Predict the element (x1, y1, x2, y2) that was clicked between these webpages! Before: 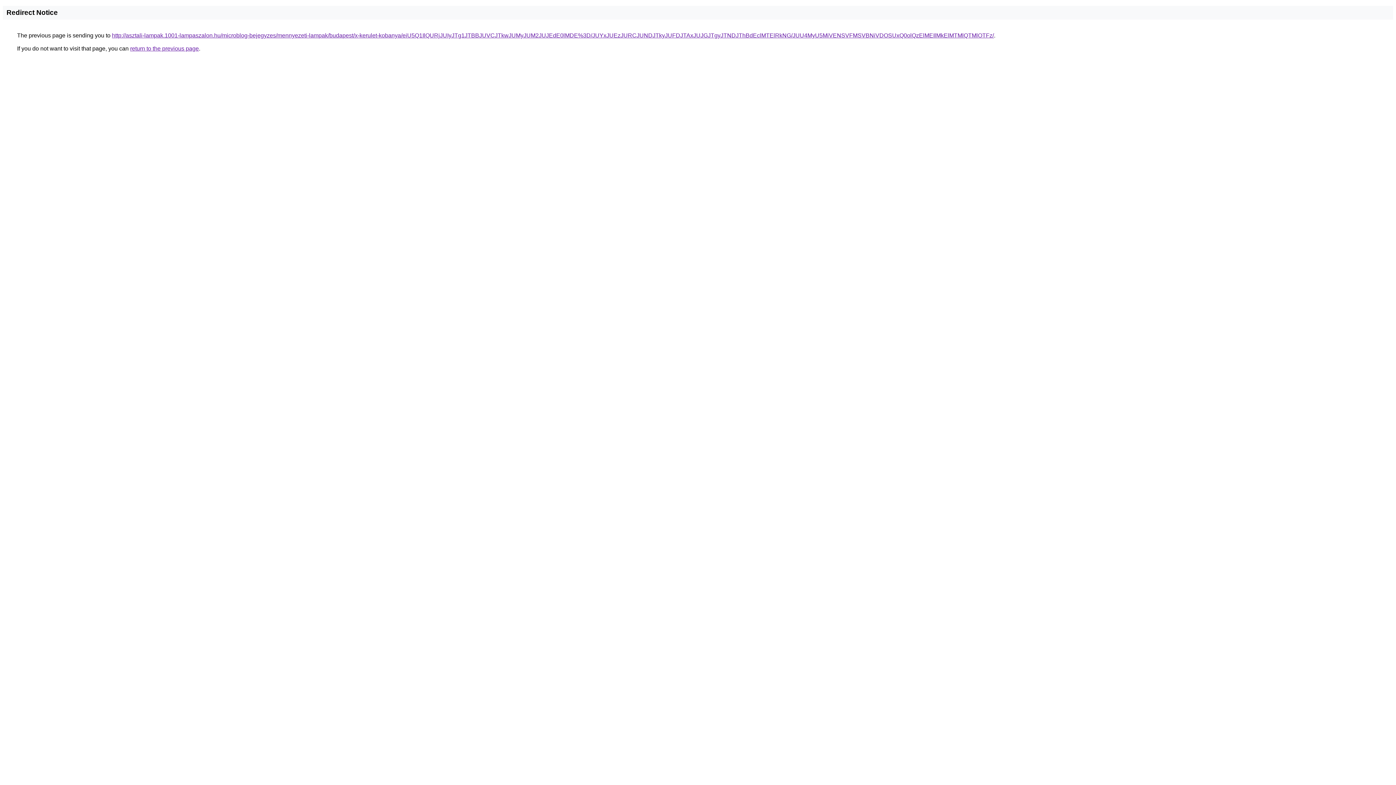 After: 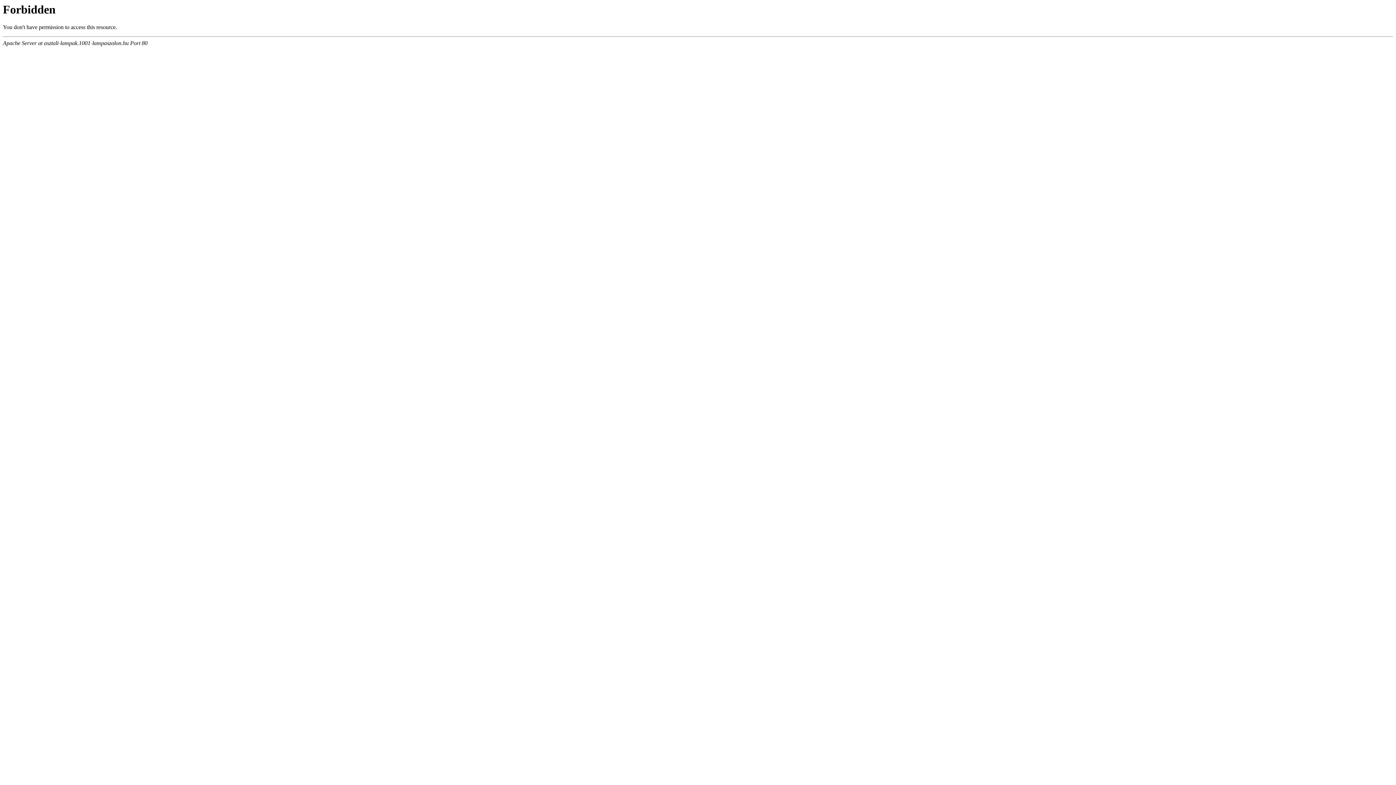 Action: label: http://asztali-lampak.1001-lampaszalon.hu/microblog-bejegyzes/mennyezeti-lampak/budapest/x-kerulet-kobanya/eiU5Q1IlQURjJUIyJTg1JTBBJUVCJTkwJUMyJUM2JUJEdE0lMDE%3D/JUYxJUEzJURCJUNDJTkyJUFDJTAxJUJGJTgyJTNDJThBdEclMTElRkNG/JUU4MyU5MiVENSVFMSVBNiVDOSUxQ0olQzElMEIlMkElMTMlQTMlOTFz/ bbox: (112, 32, 994, 38)